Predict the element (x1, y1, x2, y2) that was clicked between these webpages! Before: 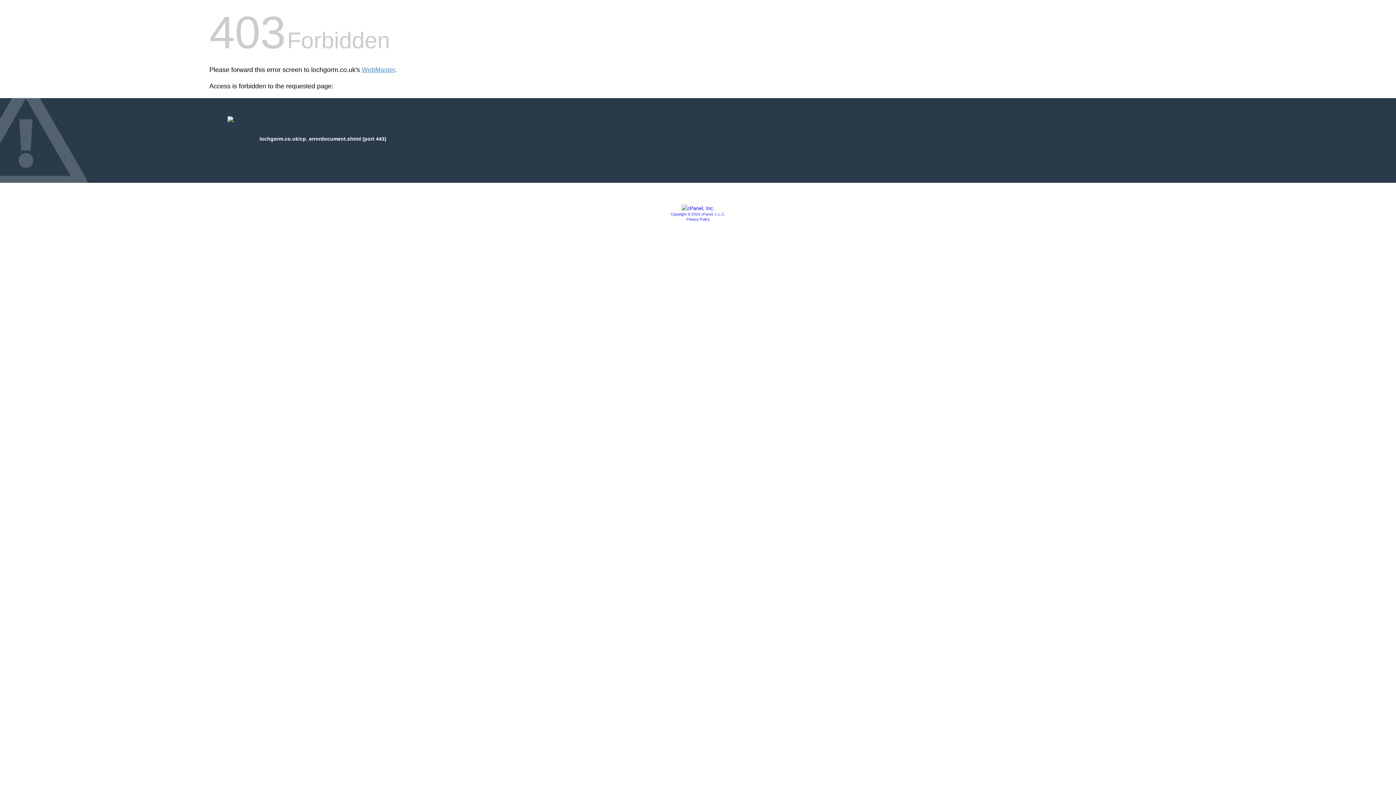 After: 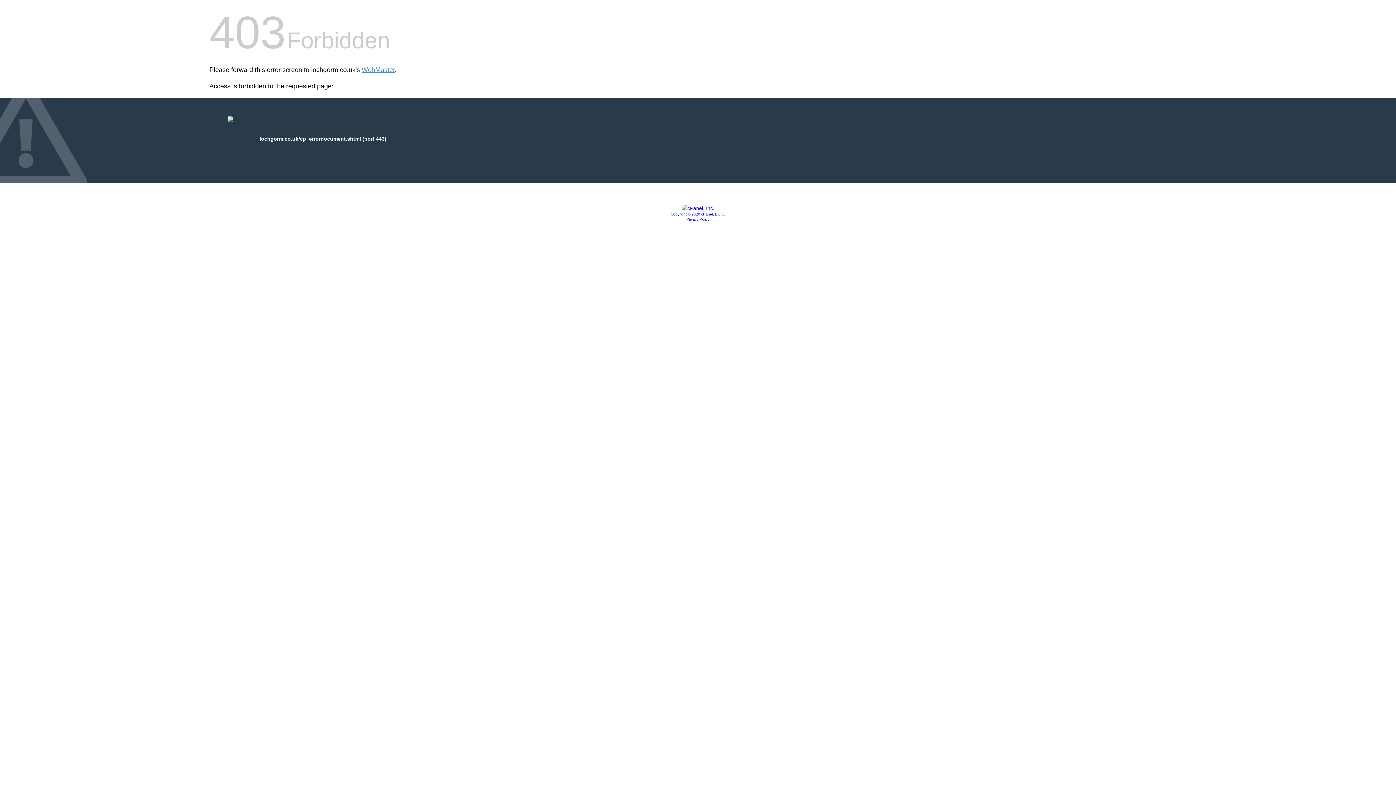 Action: label: Copyright © 2020 cPanel, L.L.C. bbox: (670, 212, 725, 216)